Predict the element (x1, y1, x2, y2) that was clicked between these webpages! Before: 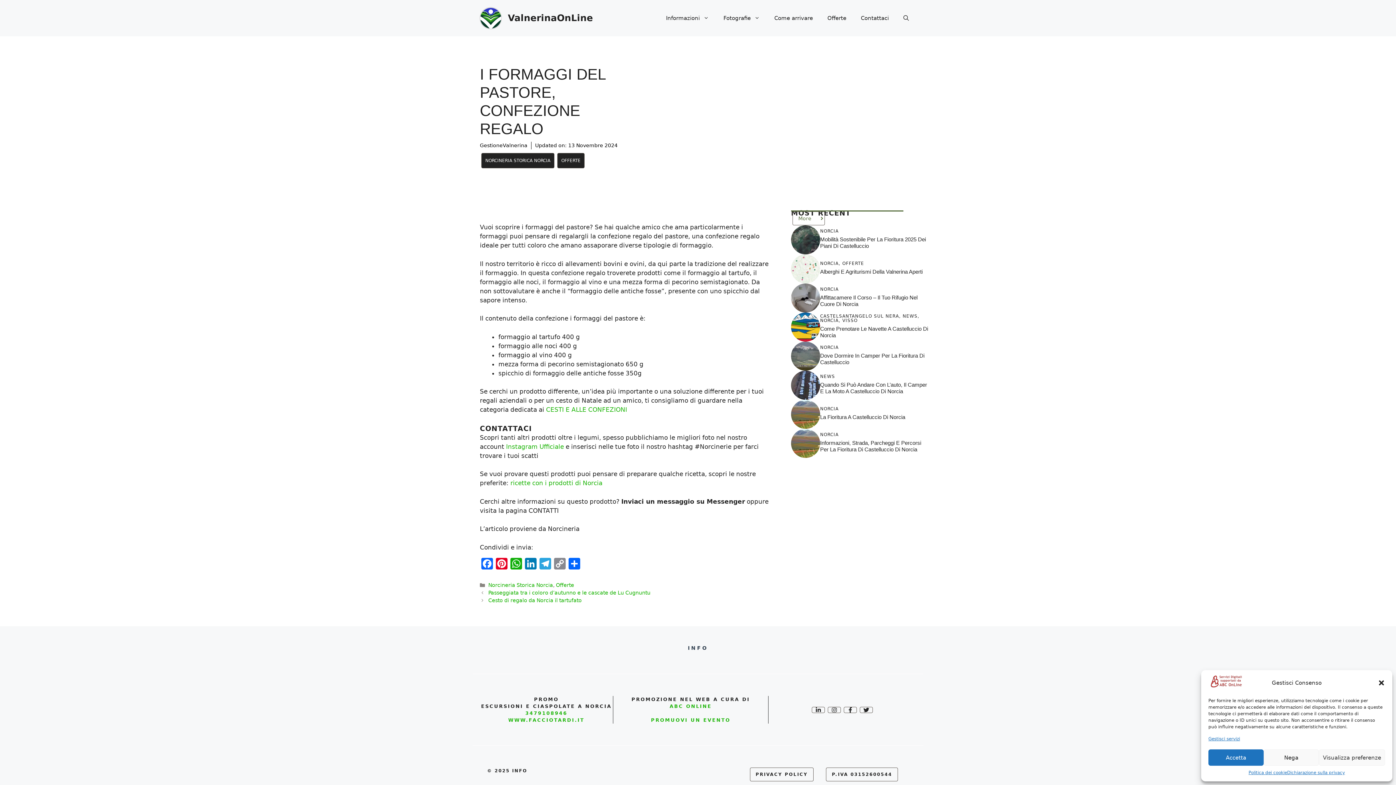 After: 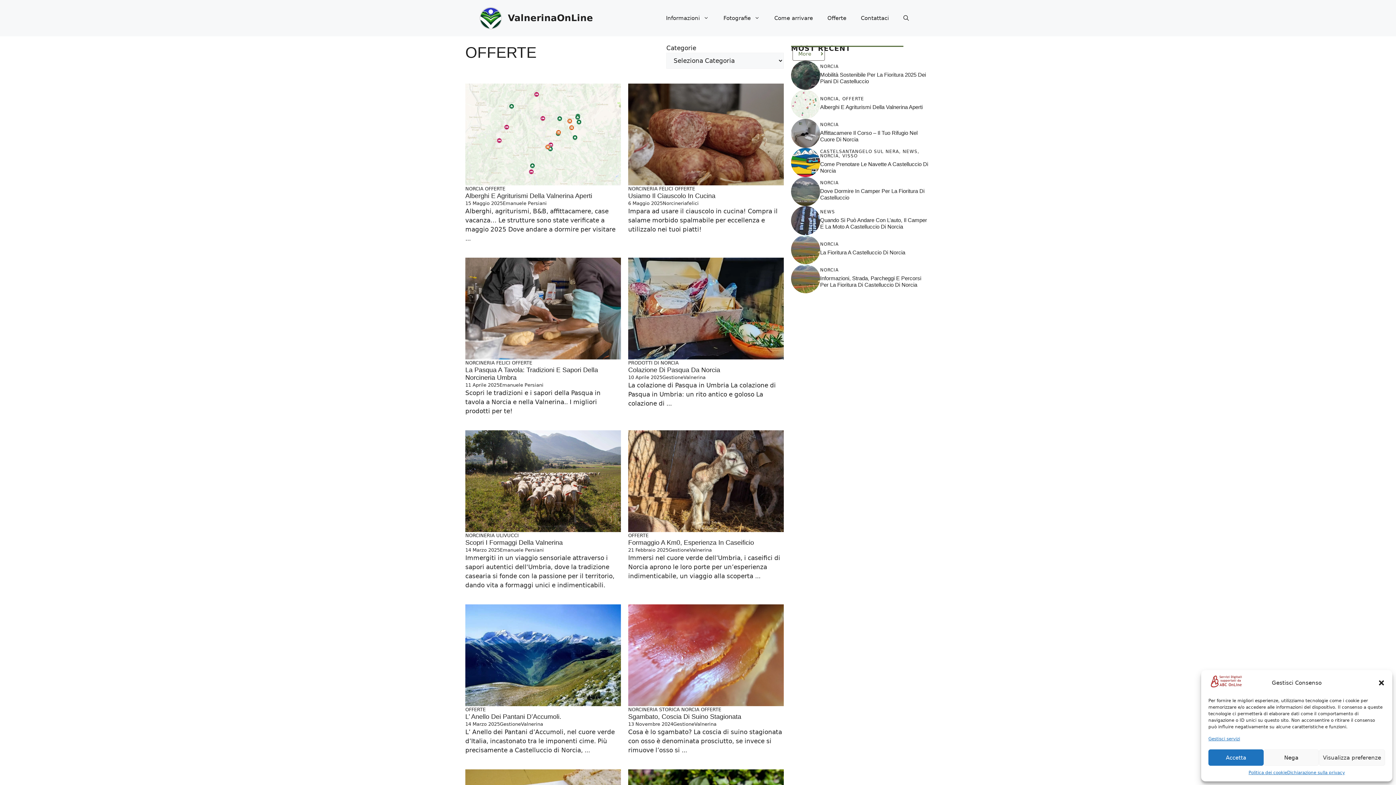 Action: bbox: (556, 582, 574, 588) label: Offerte